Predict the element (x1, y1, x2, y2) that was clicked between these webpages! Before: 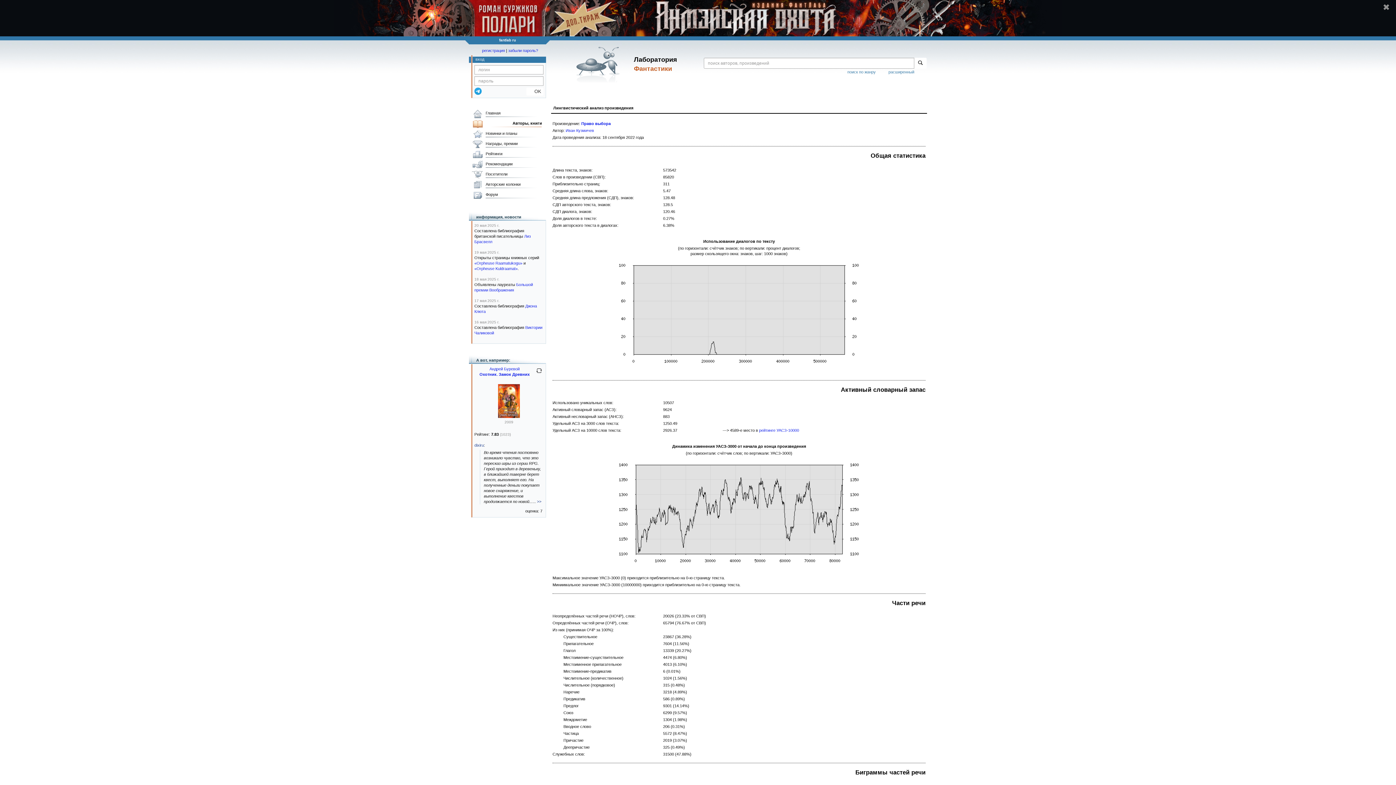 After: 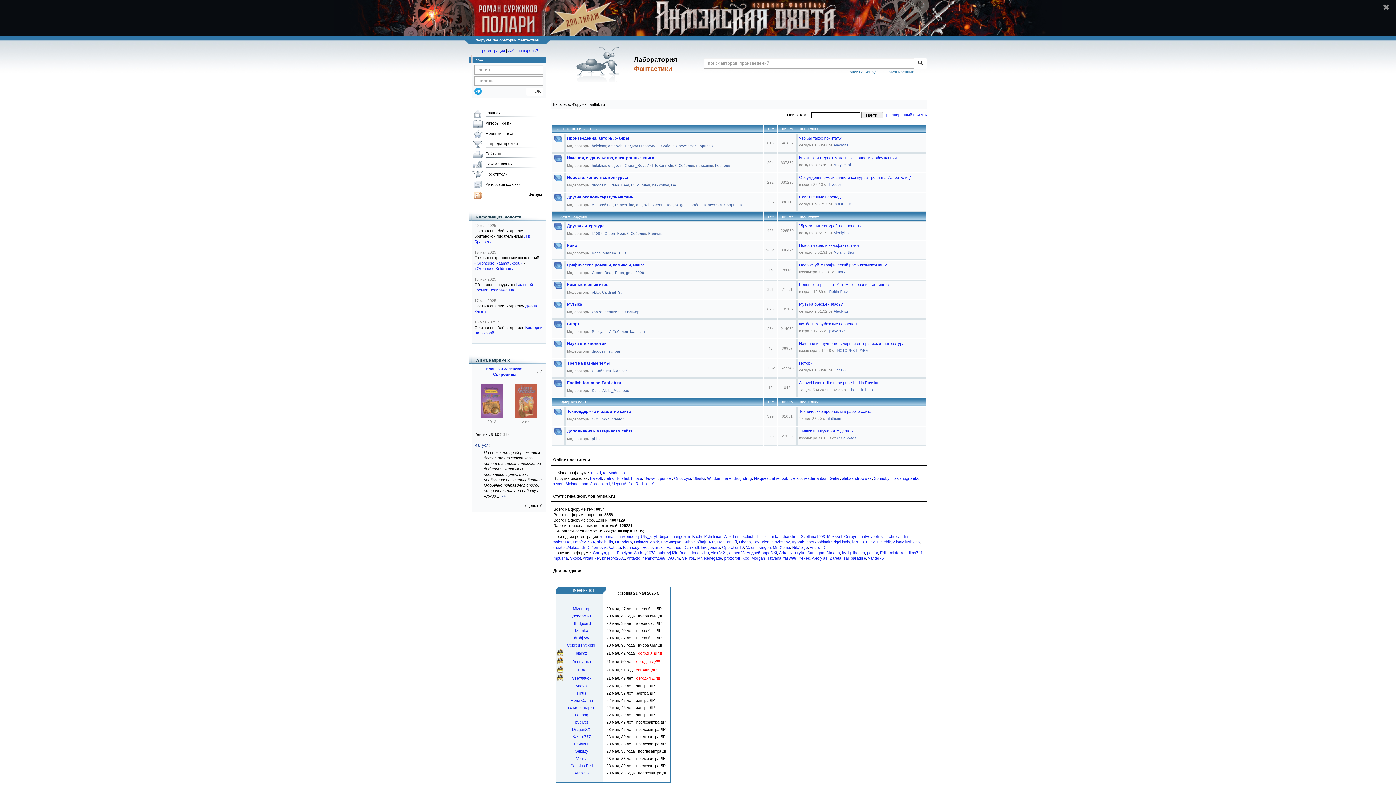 Action: bbox: (470, 190, 542, 200) label: Форум